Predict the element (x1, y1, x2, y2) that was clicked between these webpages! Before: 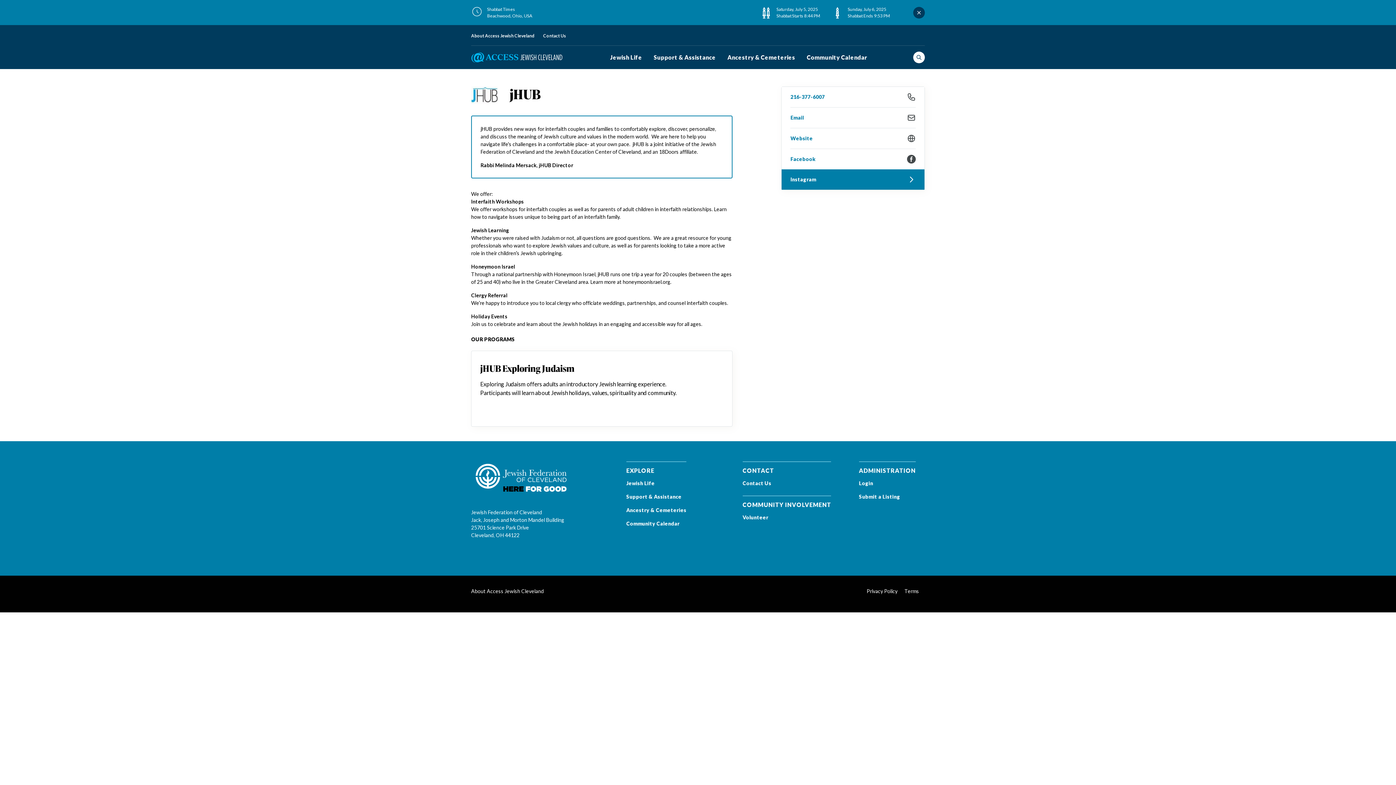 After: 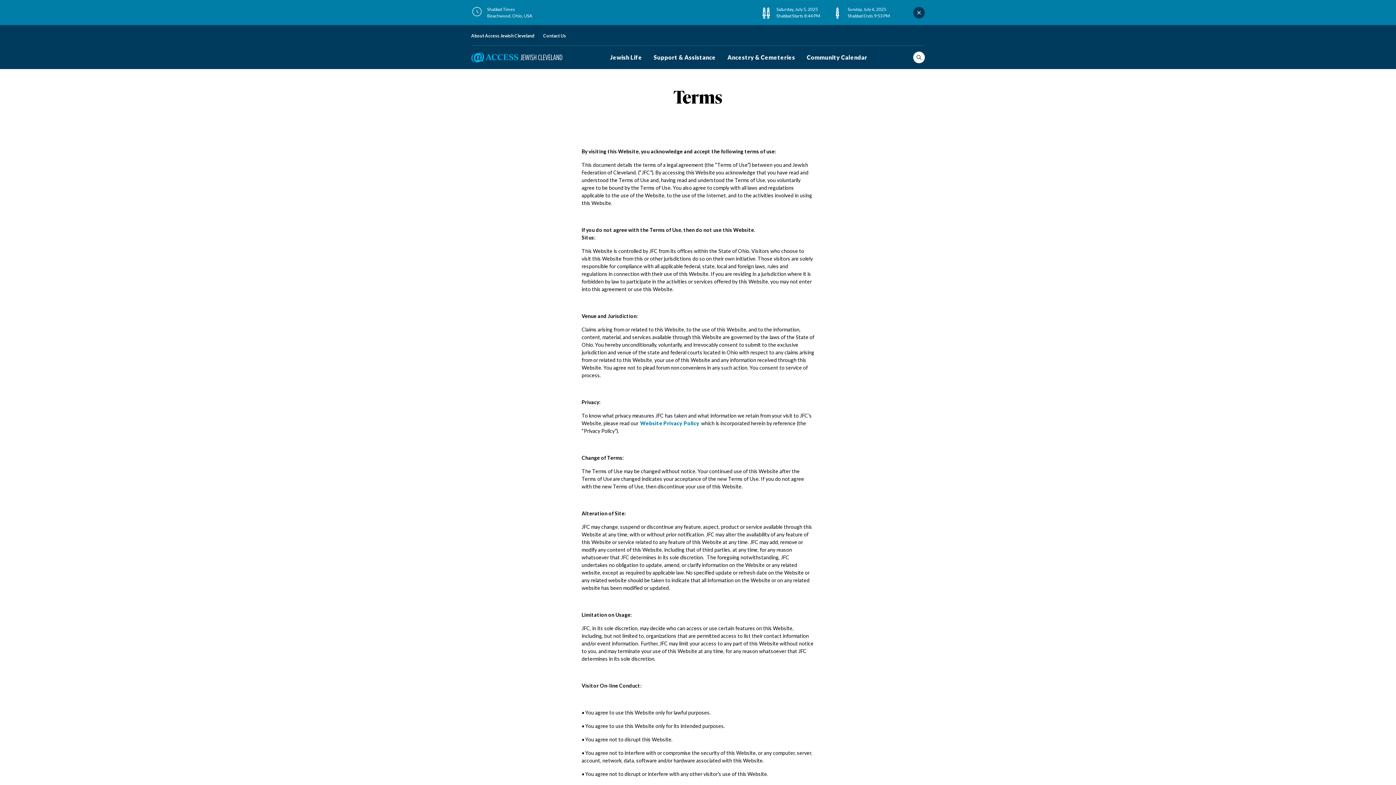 Action: label: Terms bbox: (904, 588, 919, 594)